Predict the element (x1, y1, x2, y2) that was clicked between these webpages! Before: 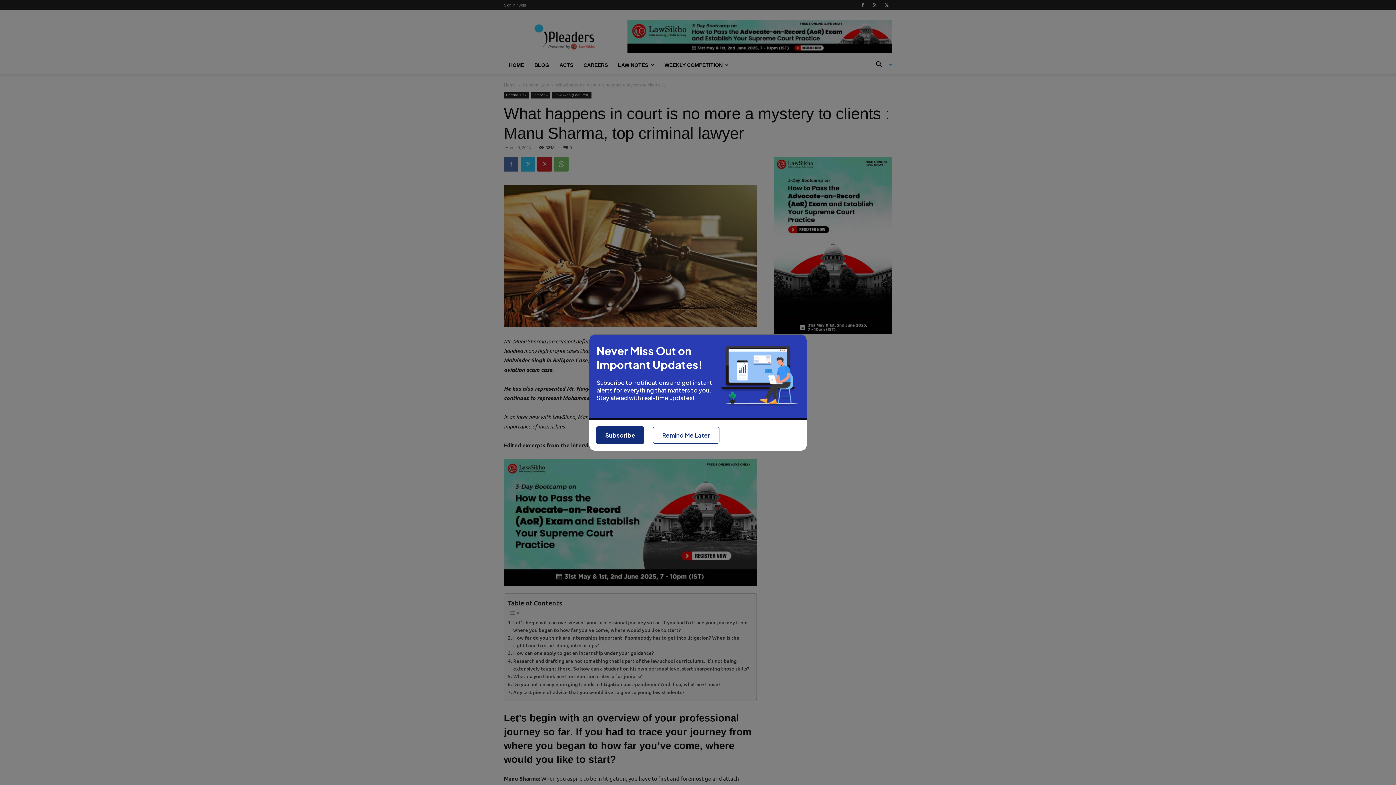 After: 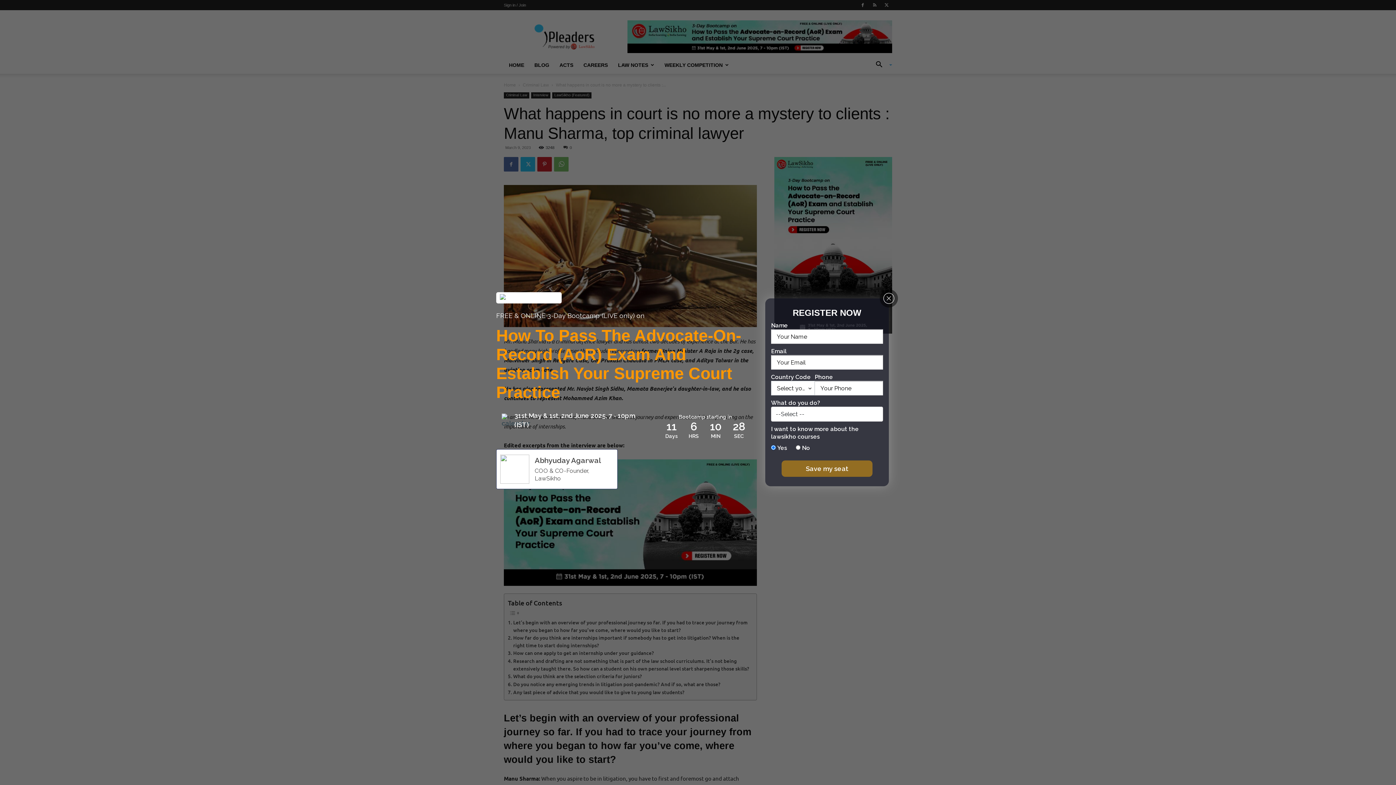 Action: bbox: (596, 426, 644, 444) label: Subscribe